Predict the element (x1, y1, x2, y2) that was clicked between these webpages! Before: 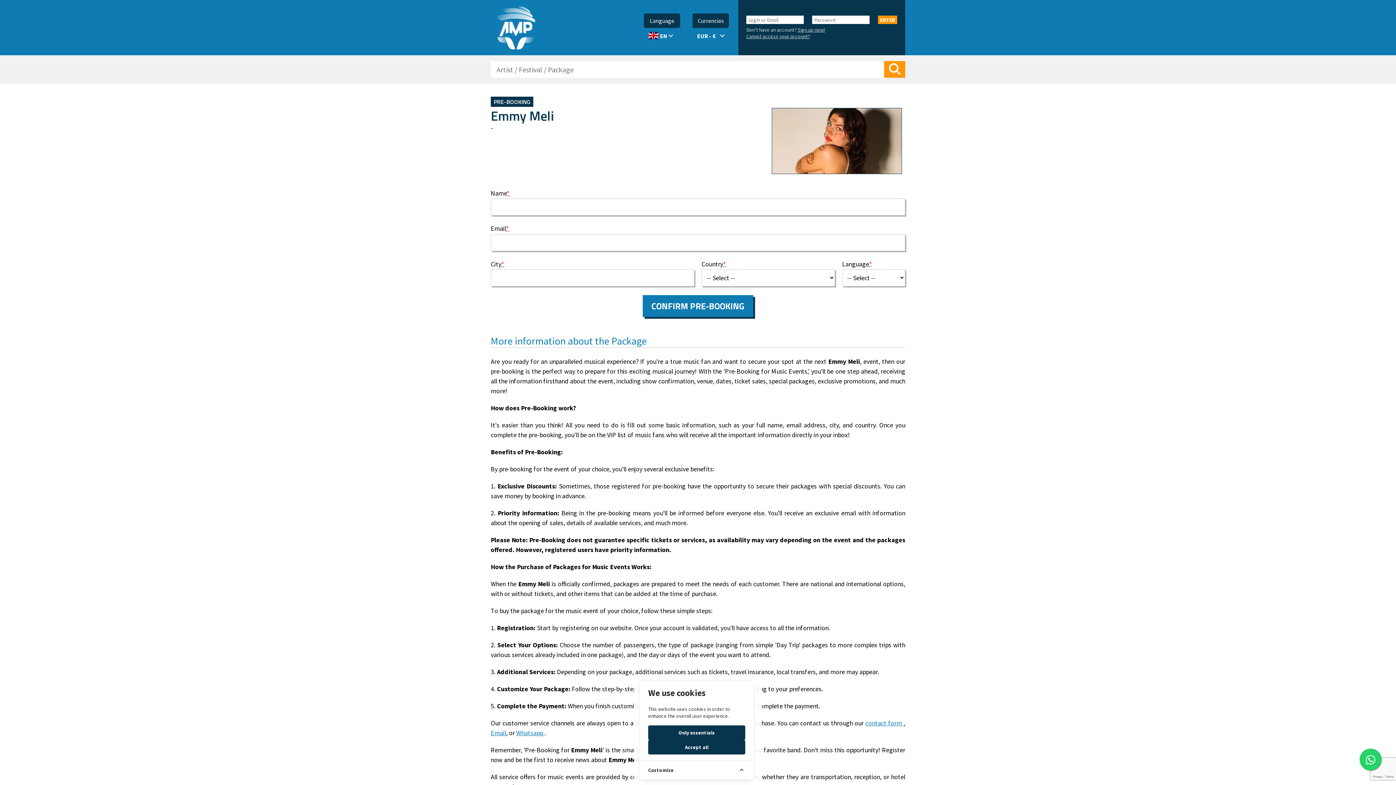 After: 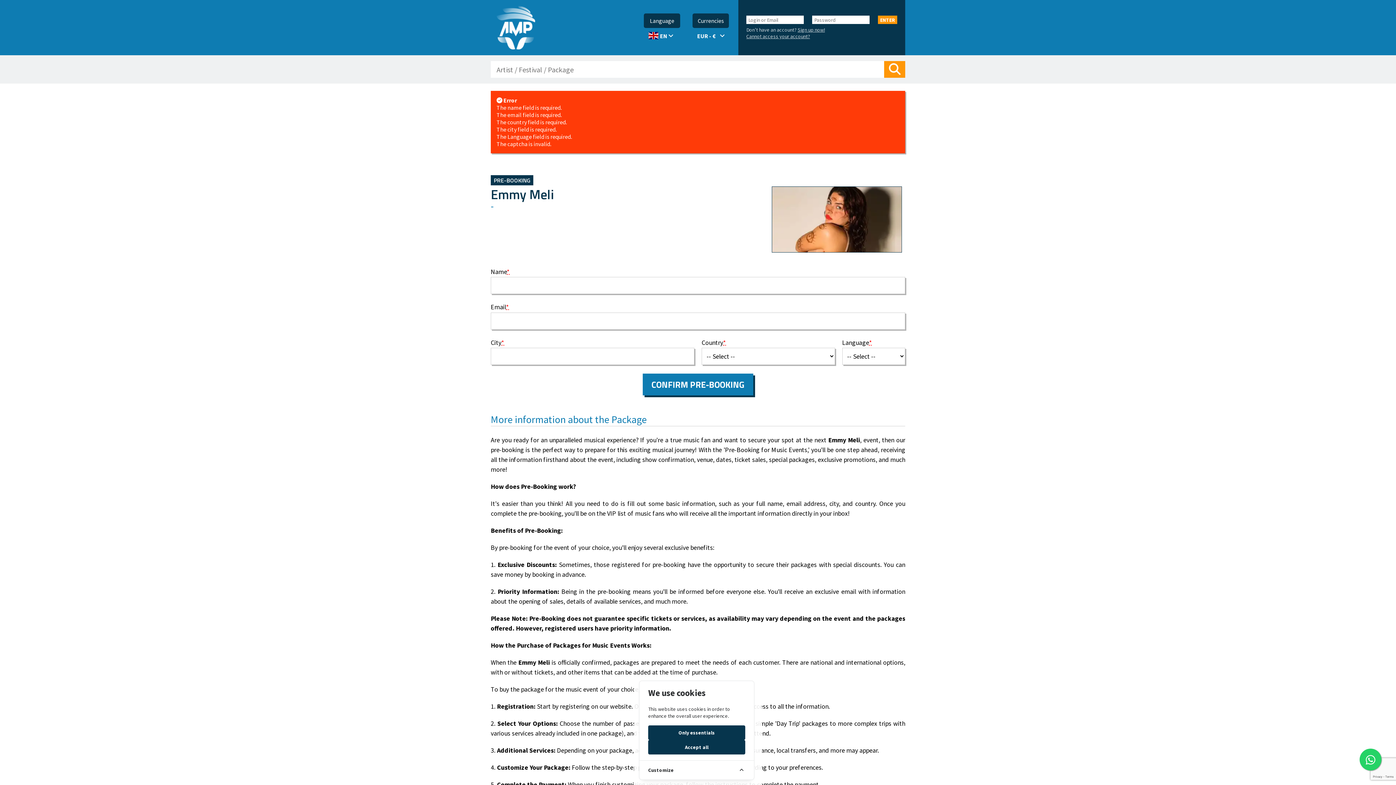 Action: label: CONFIRM PRE-BOOKING bbox: (642, 295, 753, 317)